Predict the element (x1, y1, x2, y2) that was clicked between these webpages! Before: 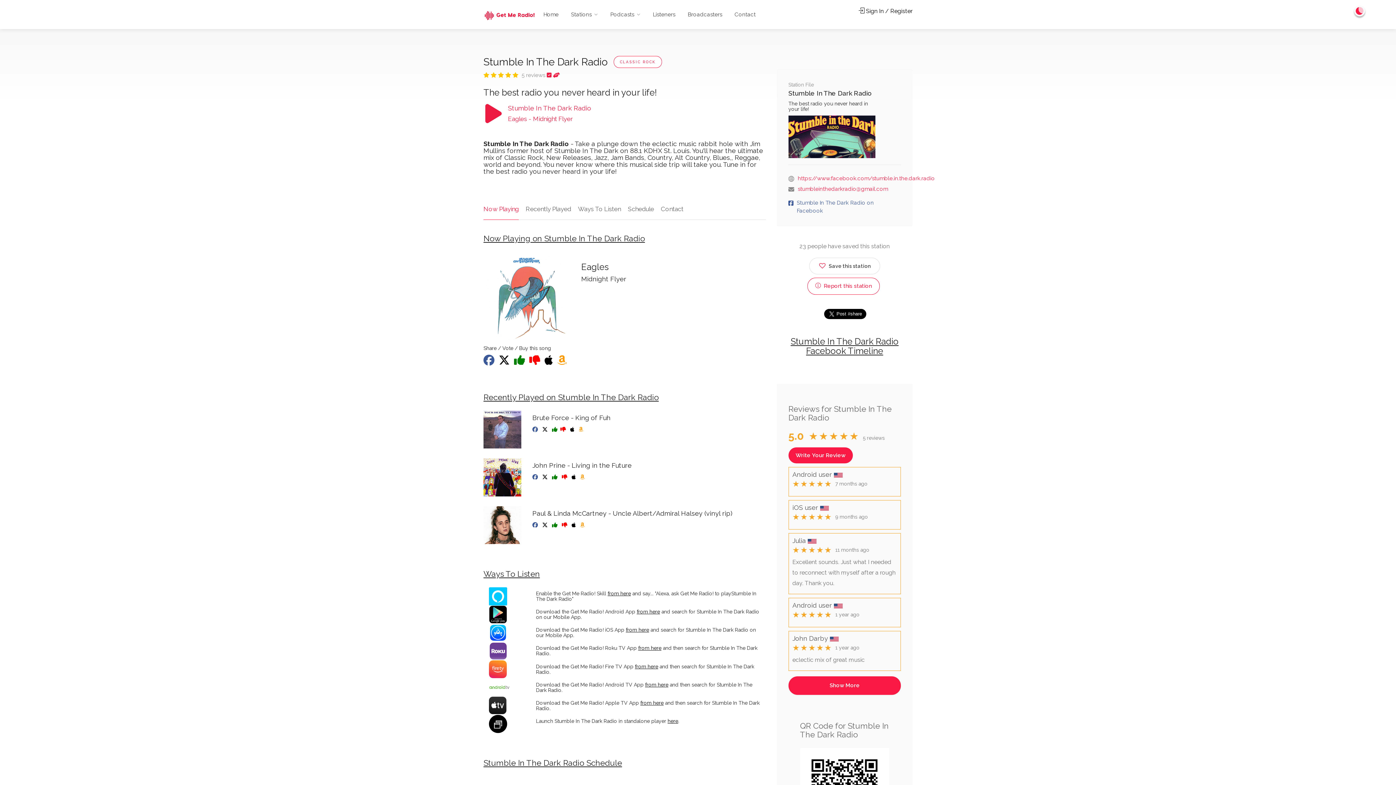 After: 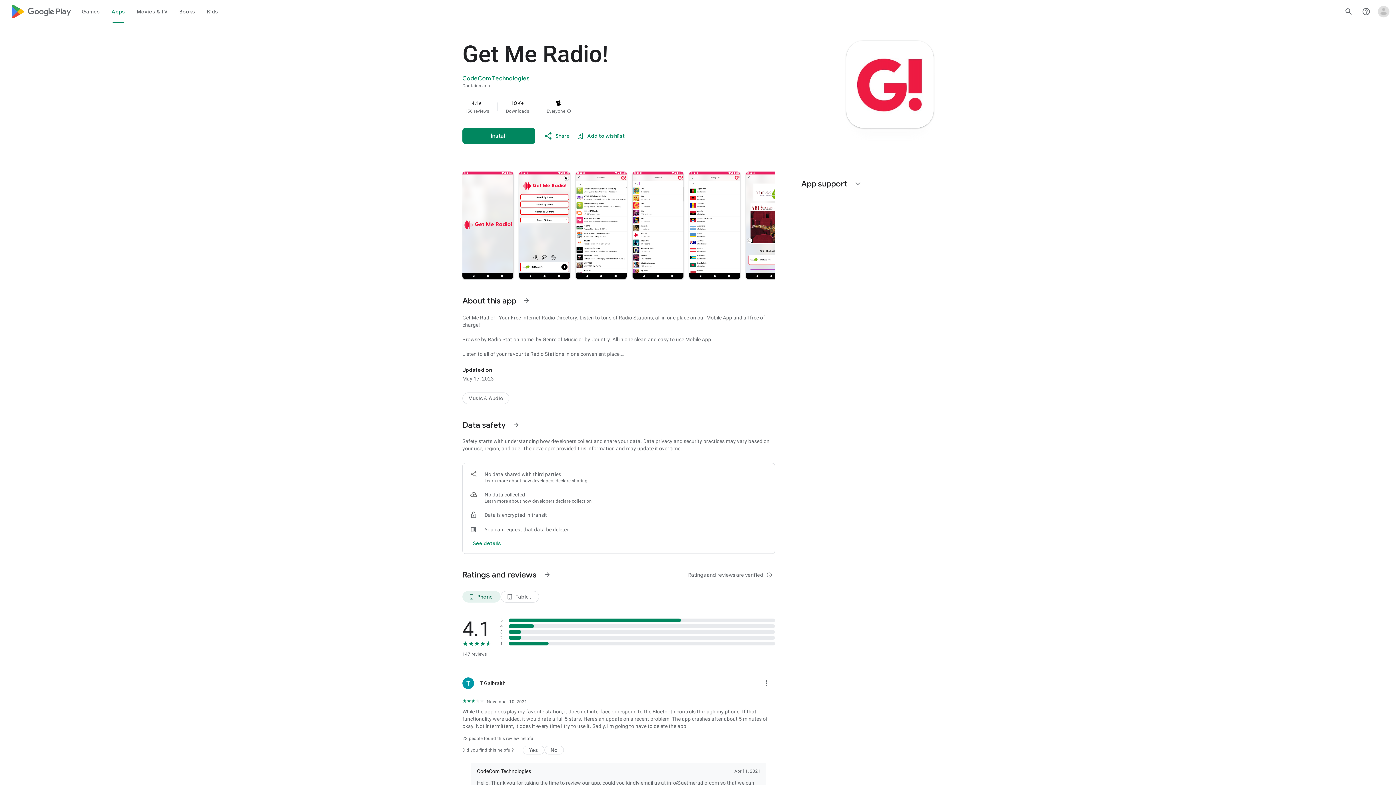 Action: bbox: (489, 611, 507, 617)